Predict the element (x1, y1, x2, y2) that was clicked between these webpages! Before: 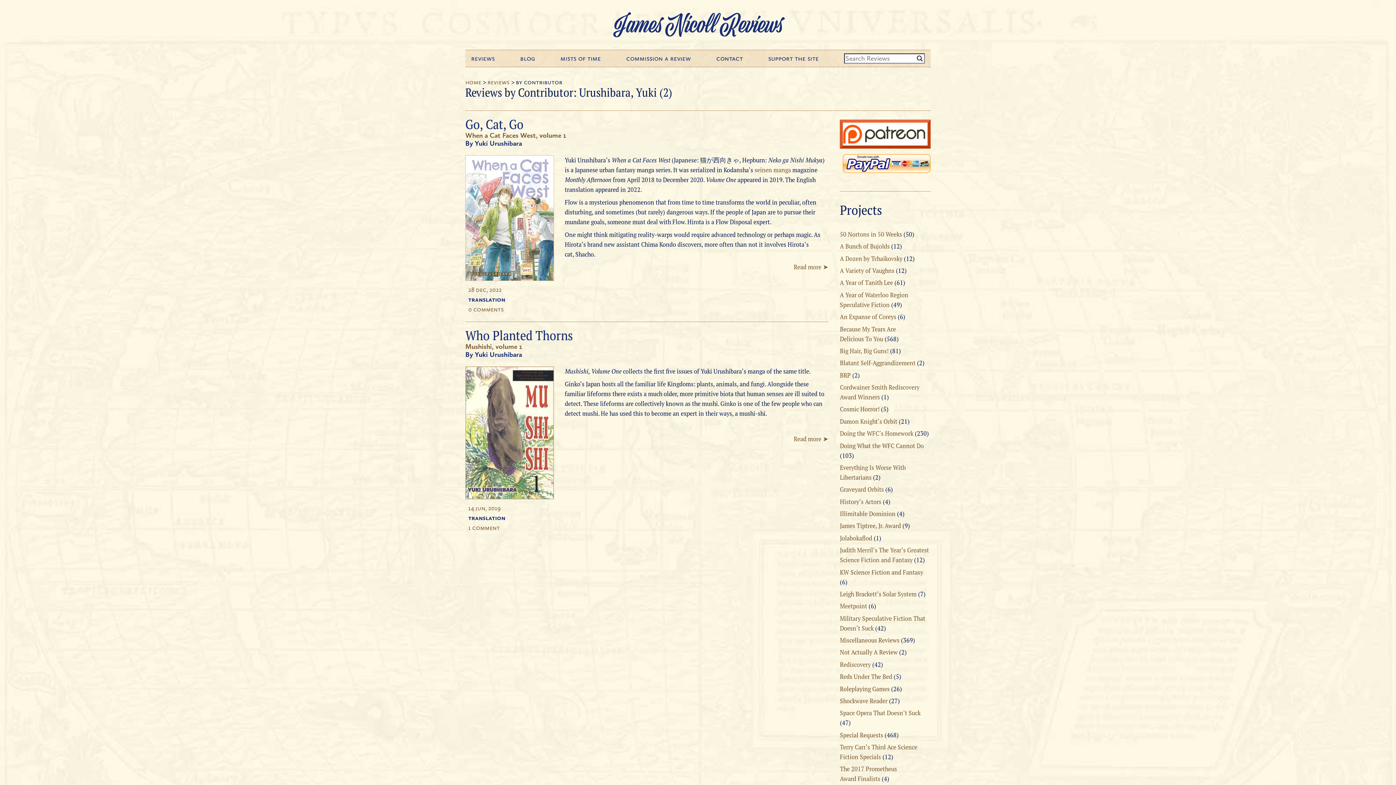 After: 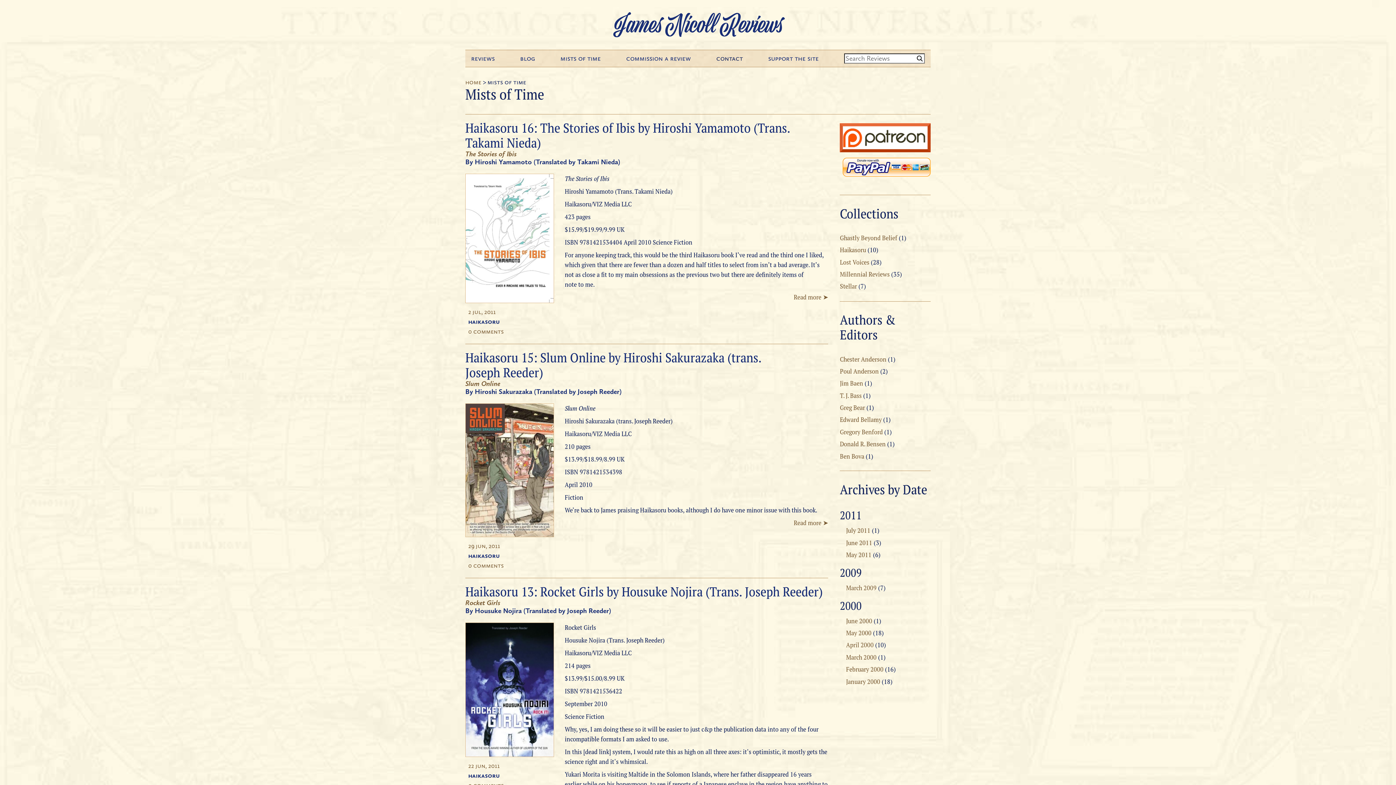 Action: bbox: (560, 54, 600, 62) label: Mists of Time